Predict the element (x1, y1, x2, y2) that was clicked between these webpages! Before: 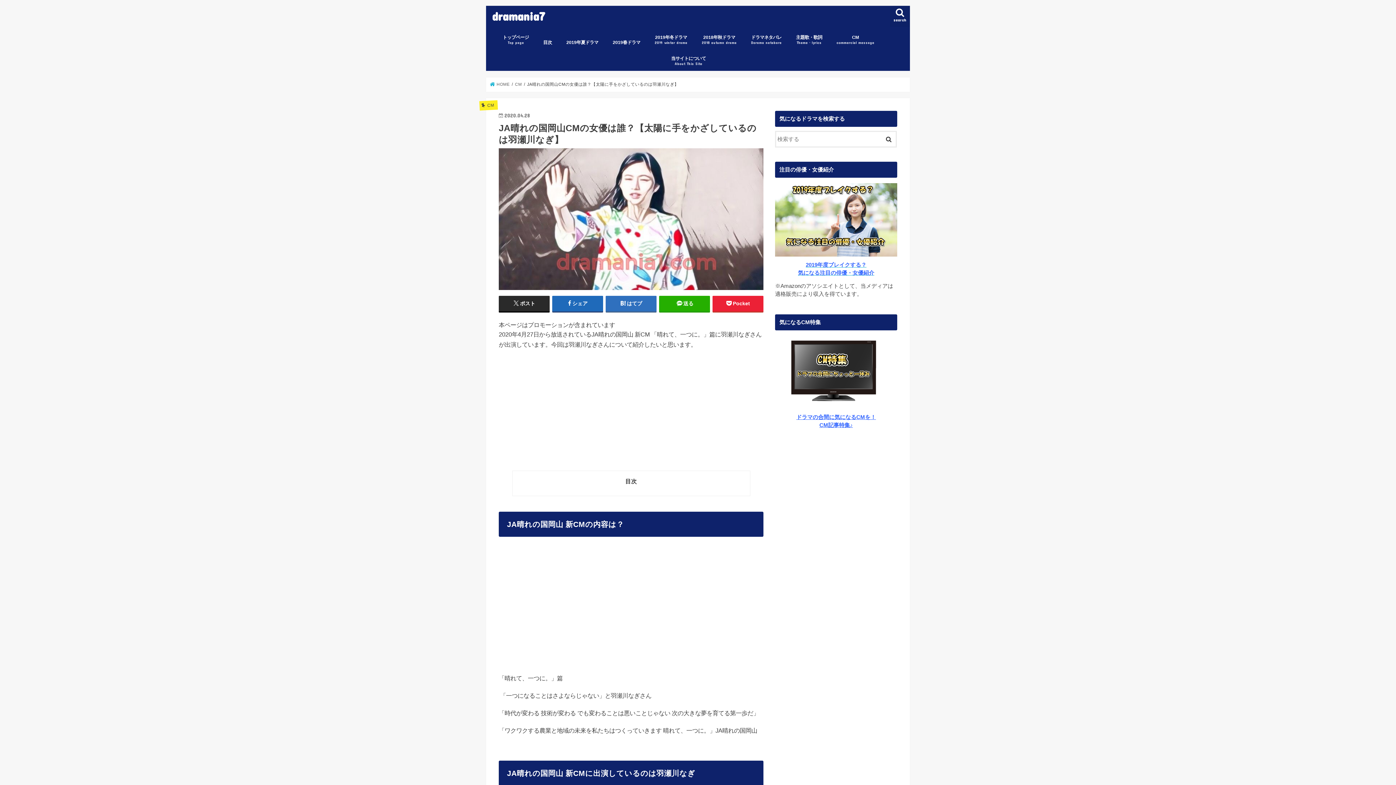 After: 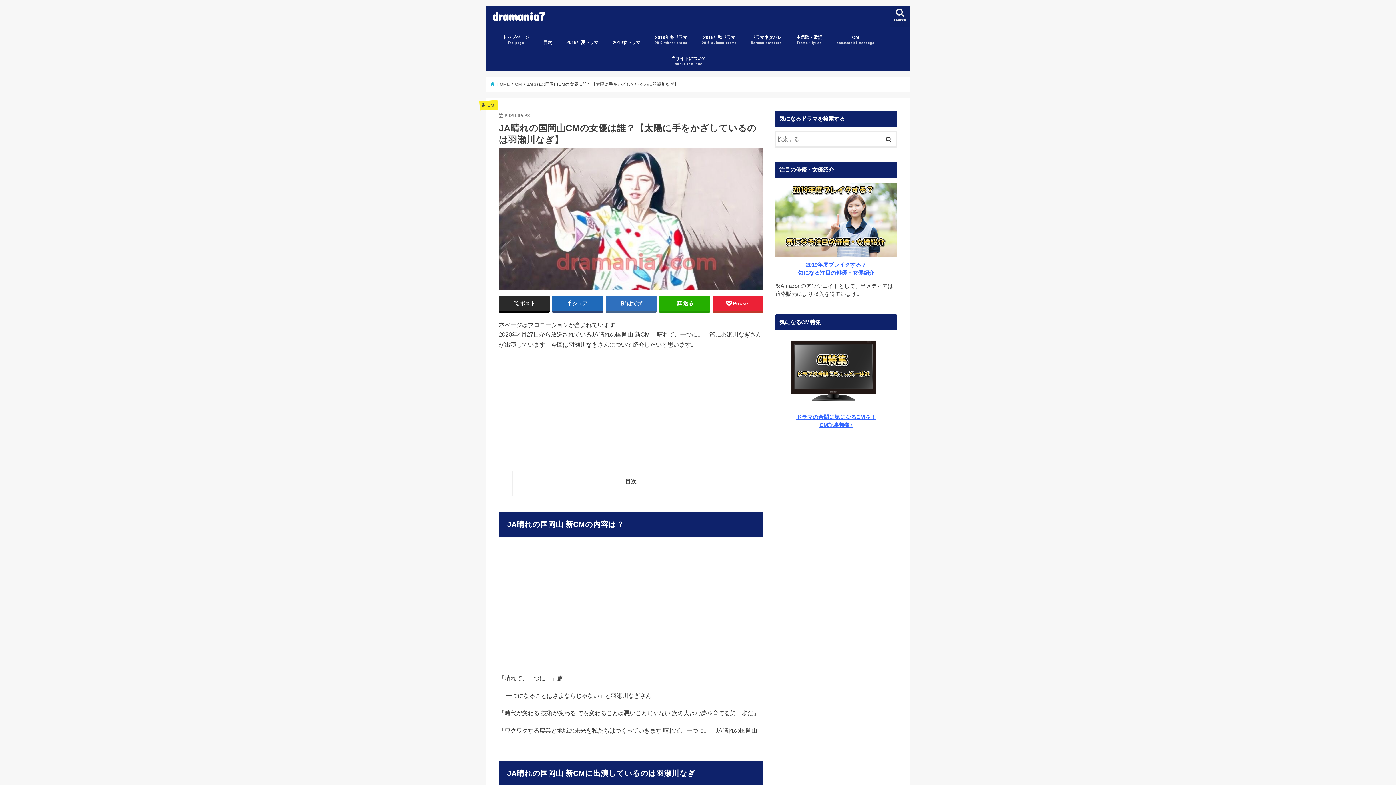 Action: label: search bbox: (890, 5, 910, 27)